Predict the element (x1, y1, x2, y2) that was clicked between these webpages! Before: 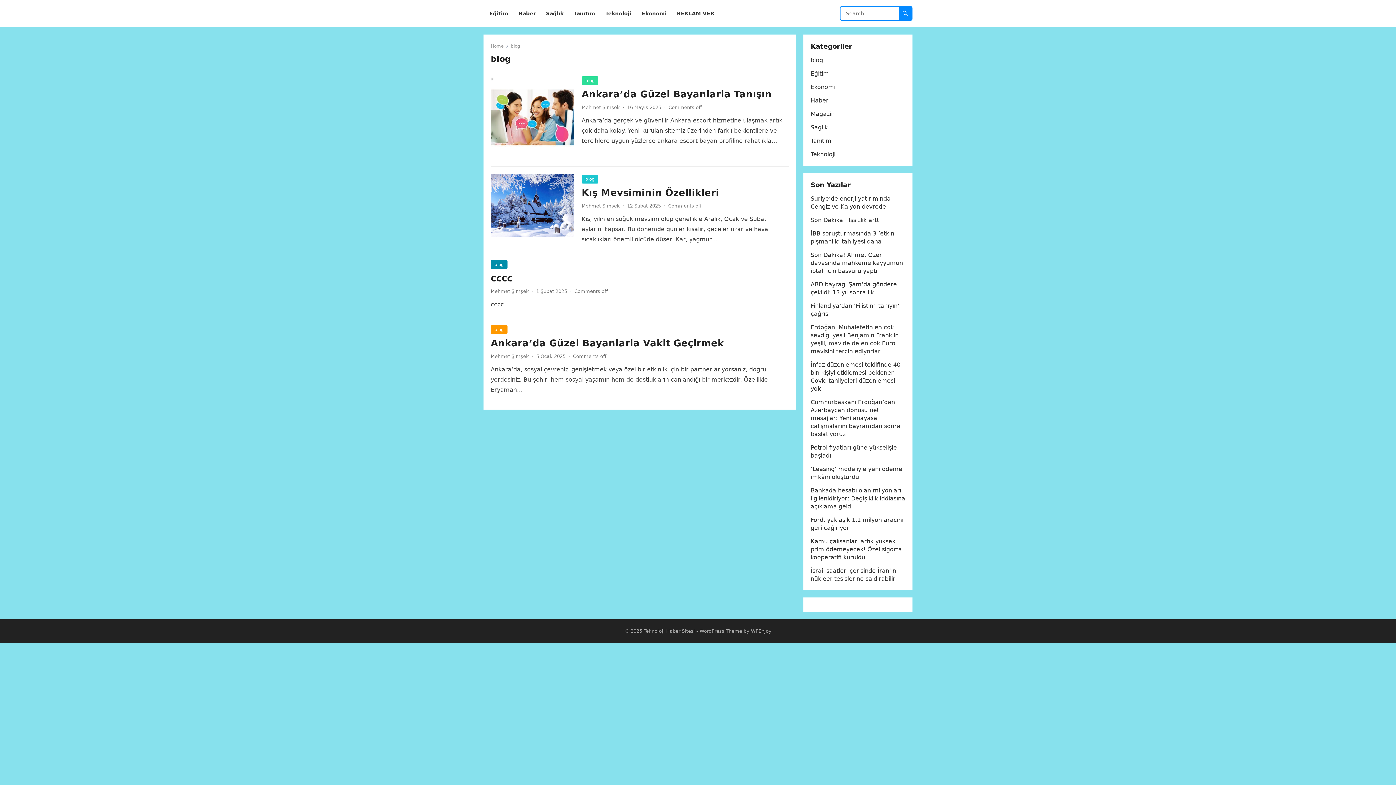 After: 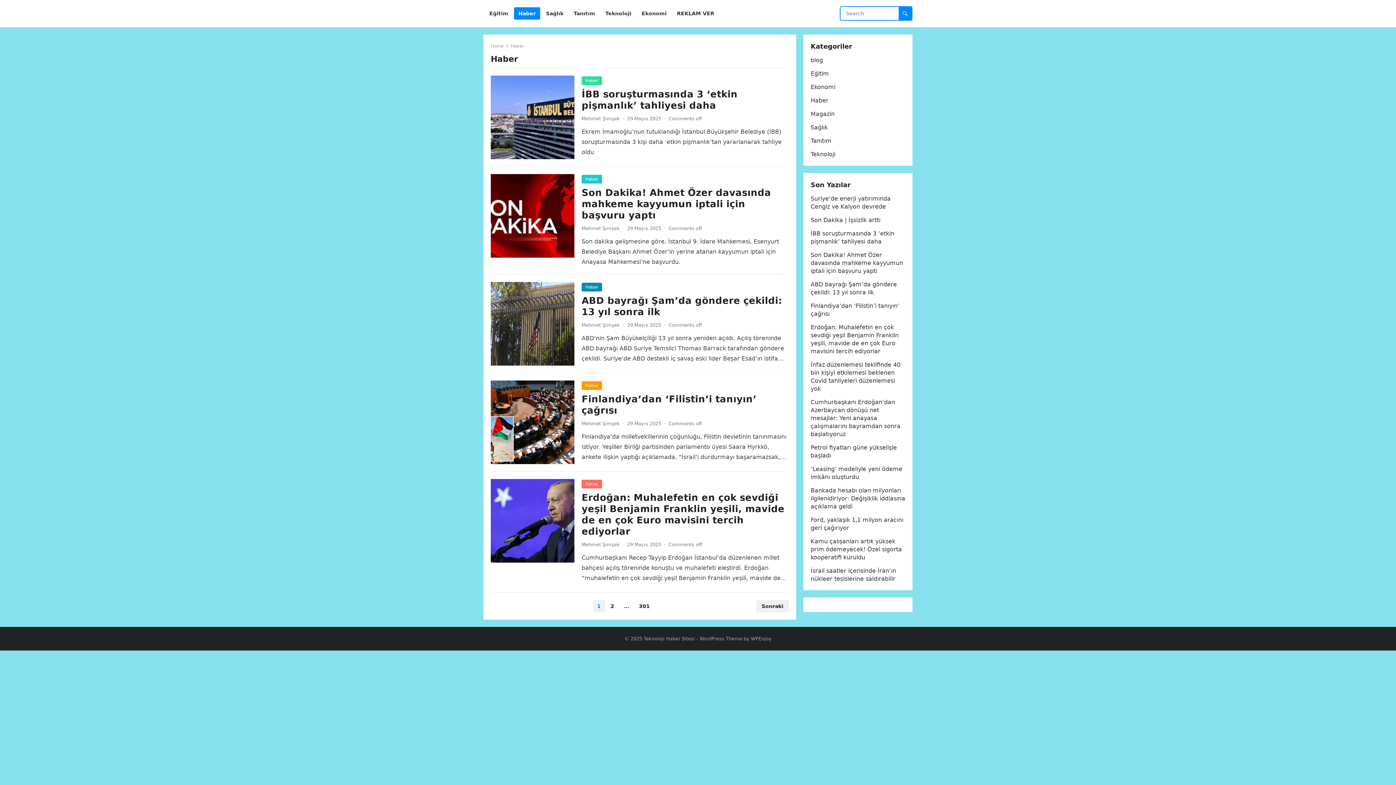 Action: bbox: (810, 97, 828, 104) label: Haber